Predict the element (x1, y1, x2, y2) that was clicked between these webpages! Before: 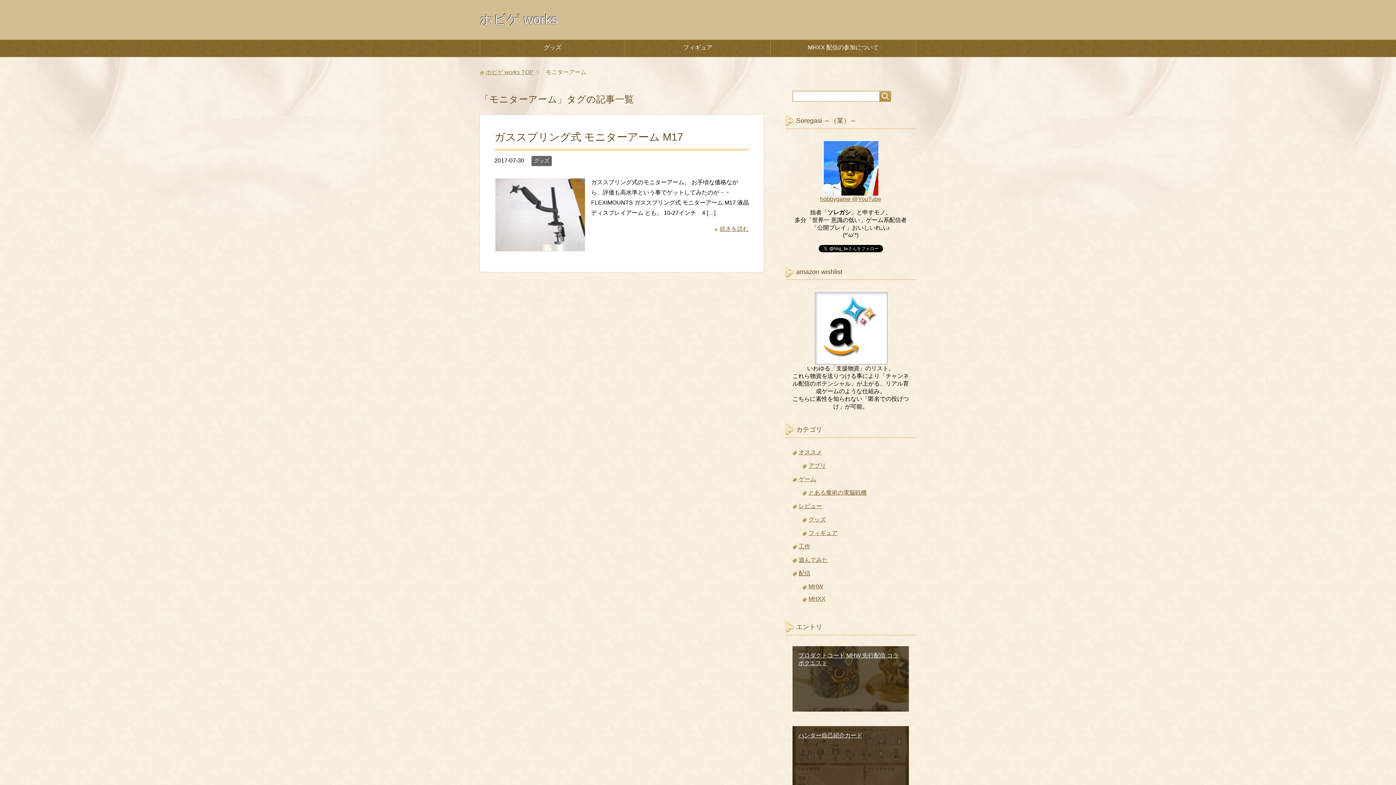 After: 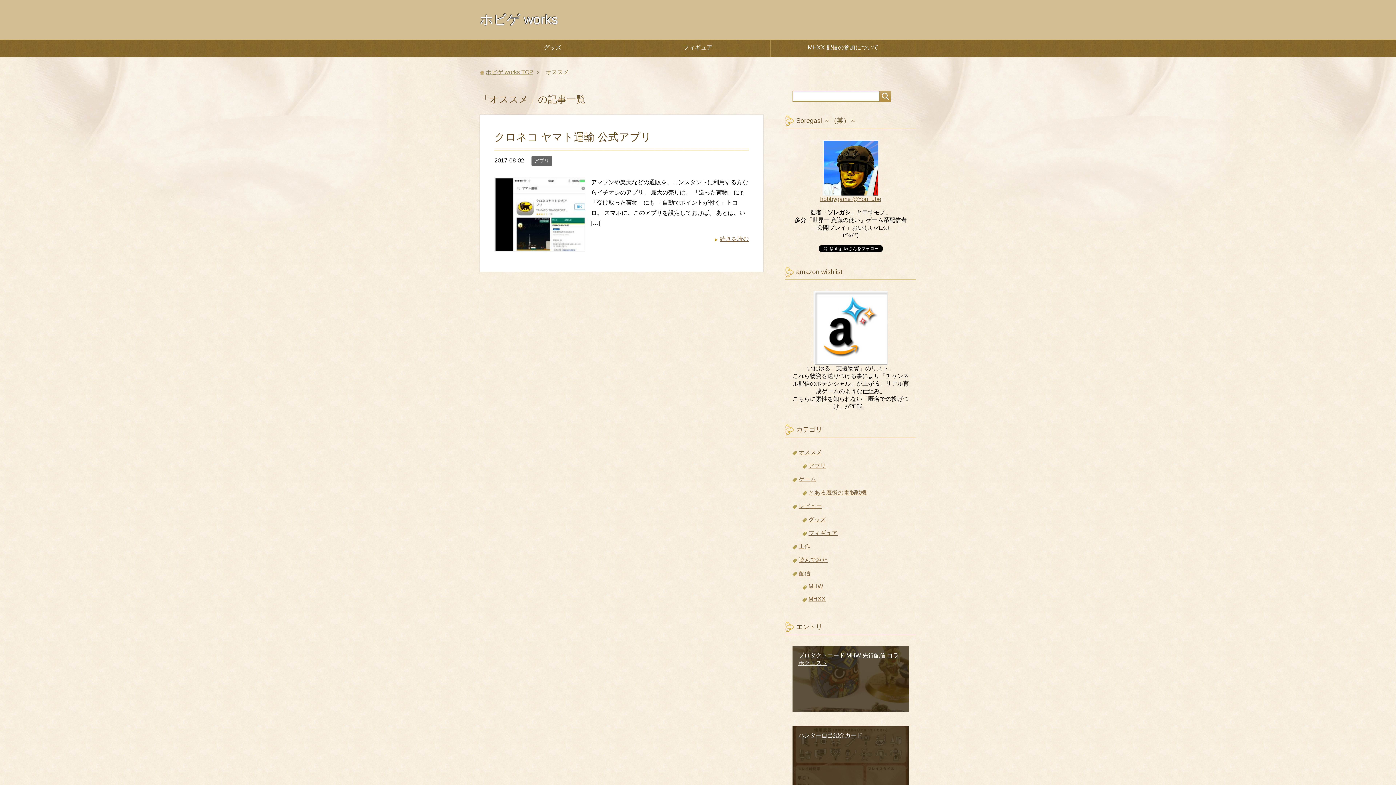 Action: bbox: (798, 449, 822, 455) label: オススメ